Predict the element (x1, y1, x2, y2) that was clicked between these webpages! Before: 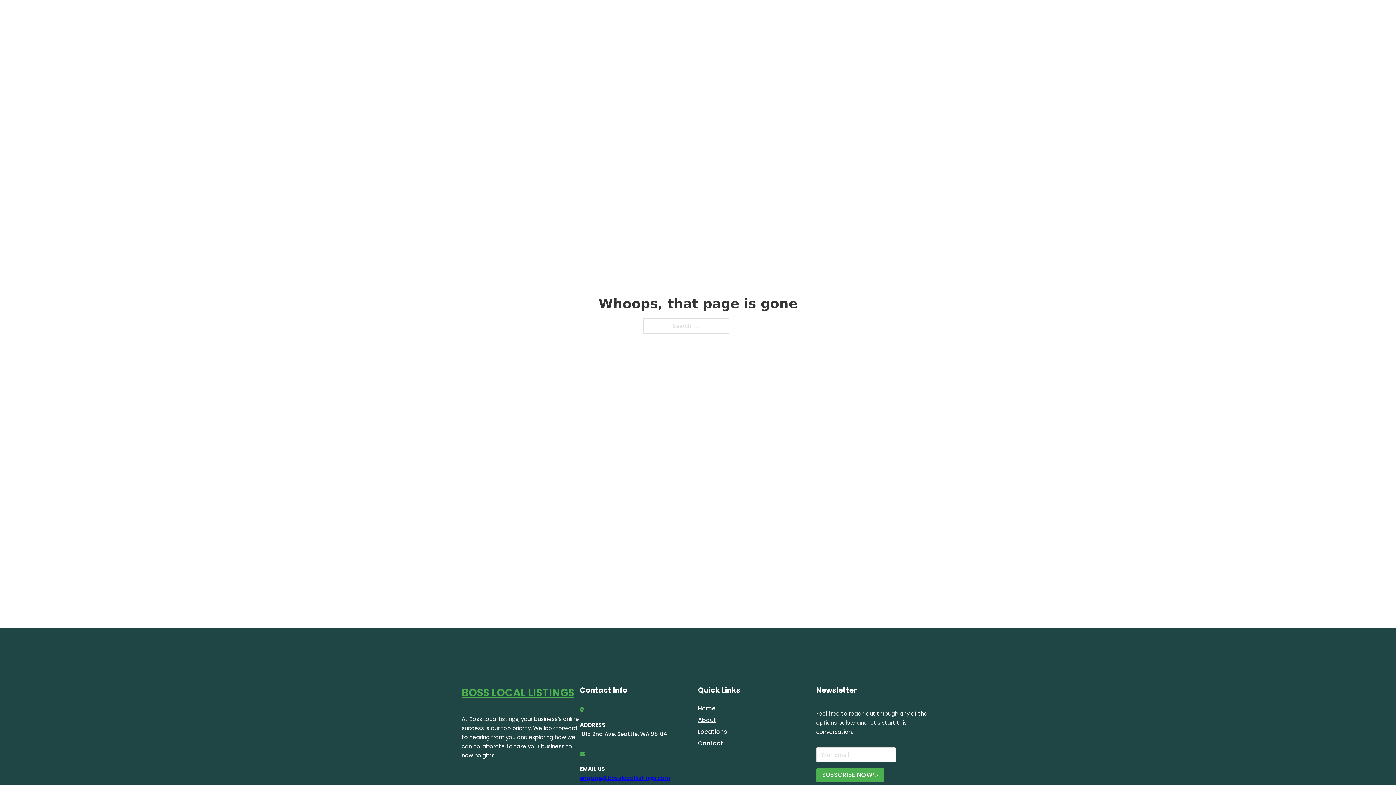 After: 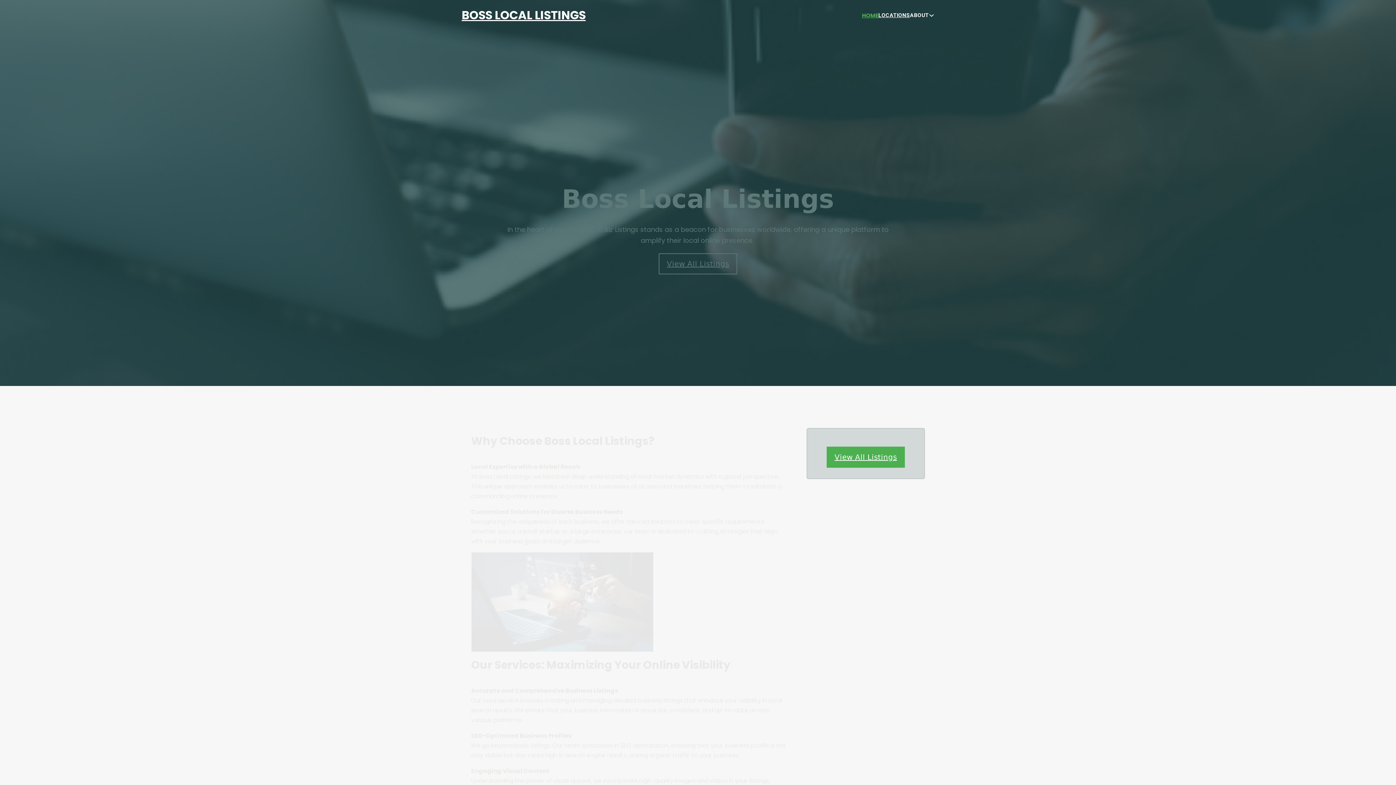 Action: bbox: (461, 684, 574, 702) label: BOSS LOCAL LISTINGS